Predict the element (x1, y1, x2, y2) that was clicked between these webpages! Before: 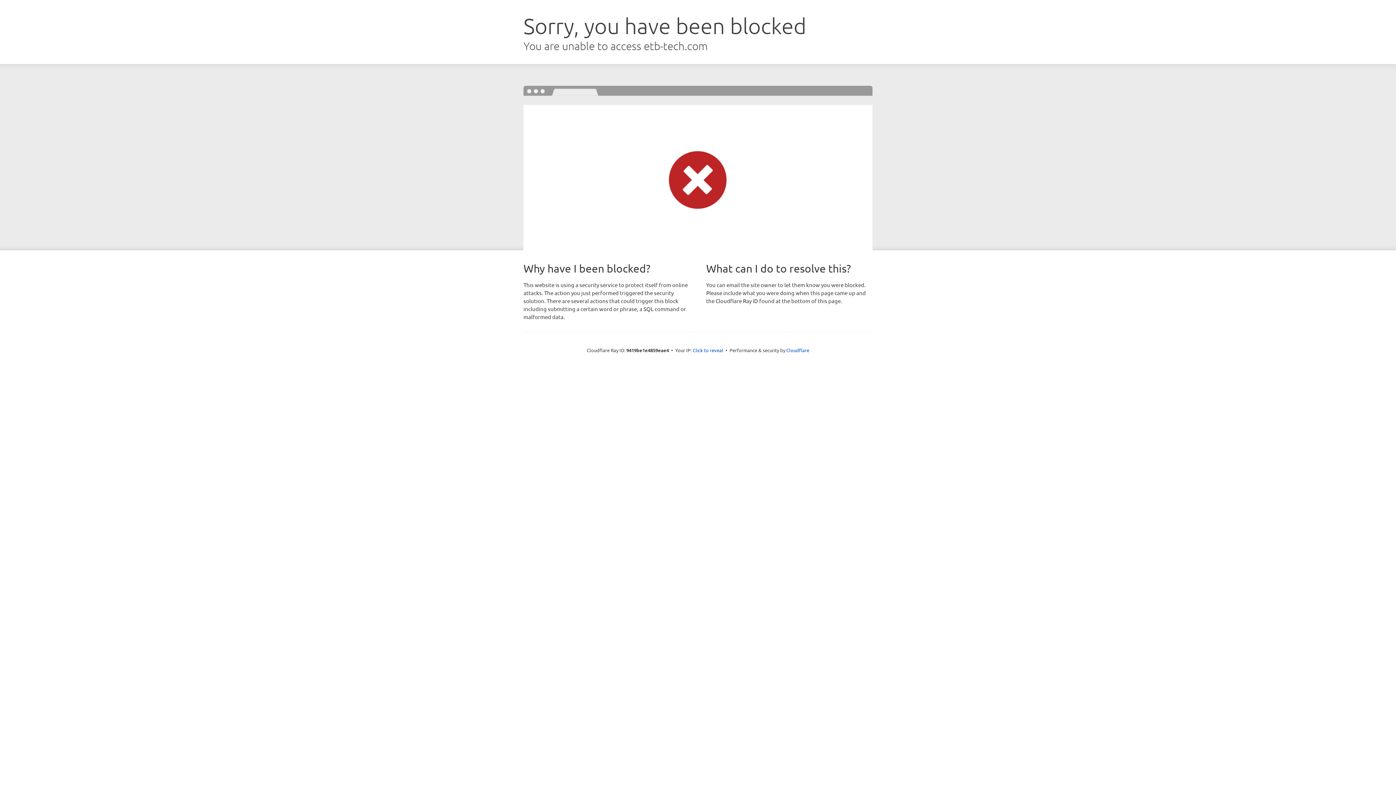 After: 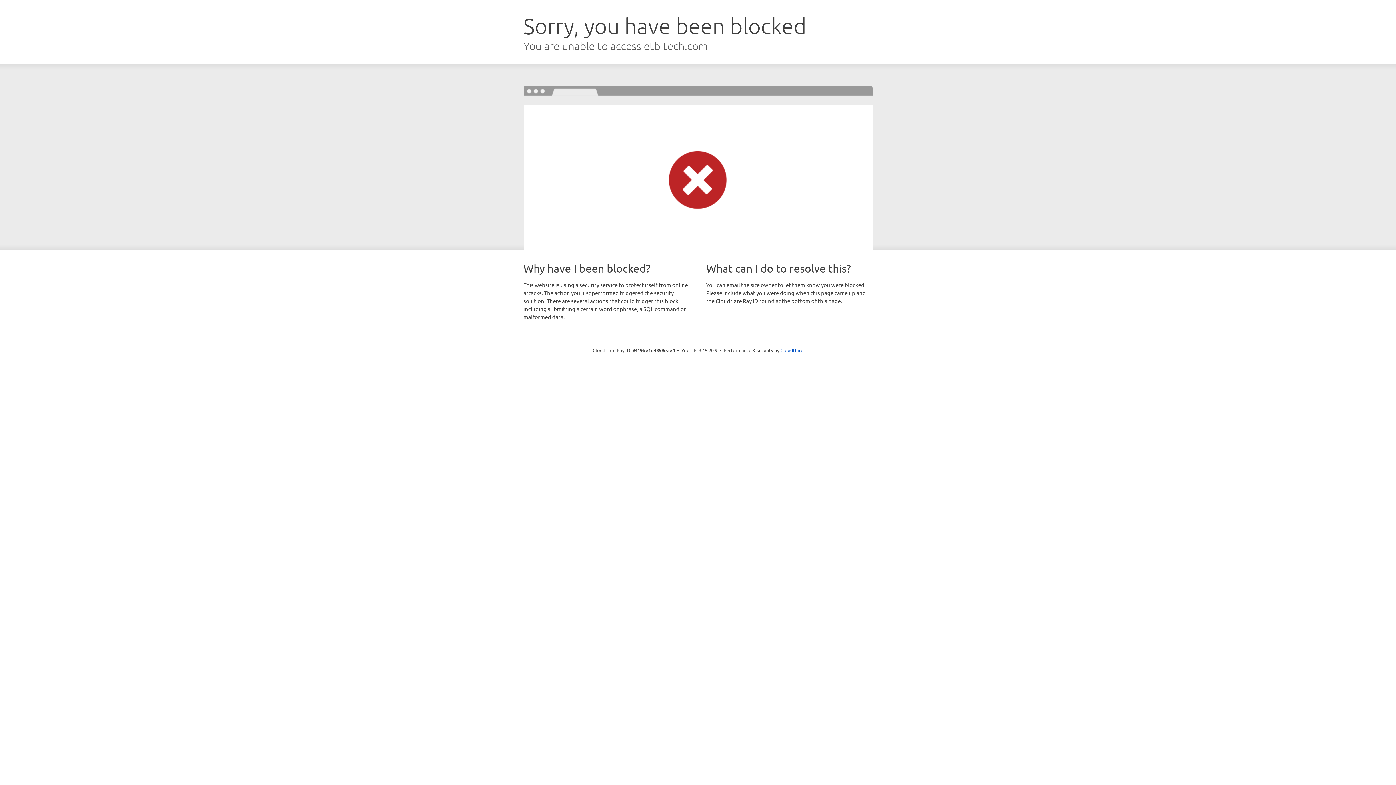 Action: label: Click to reveal bbox: (692, 346, 723, 353)